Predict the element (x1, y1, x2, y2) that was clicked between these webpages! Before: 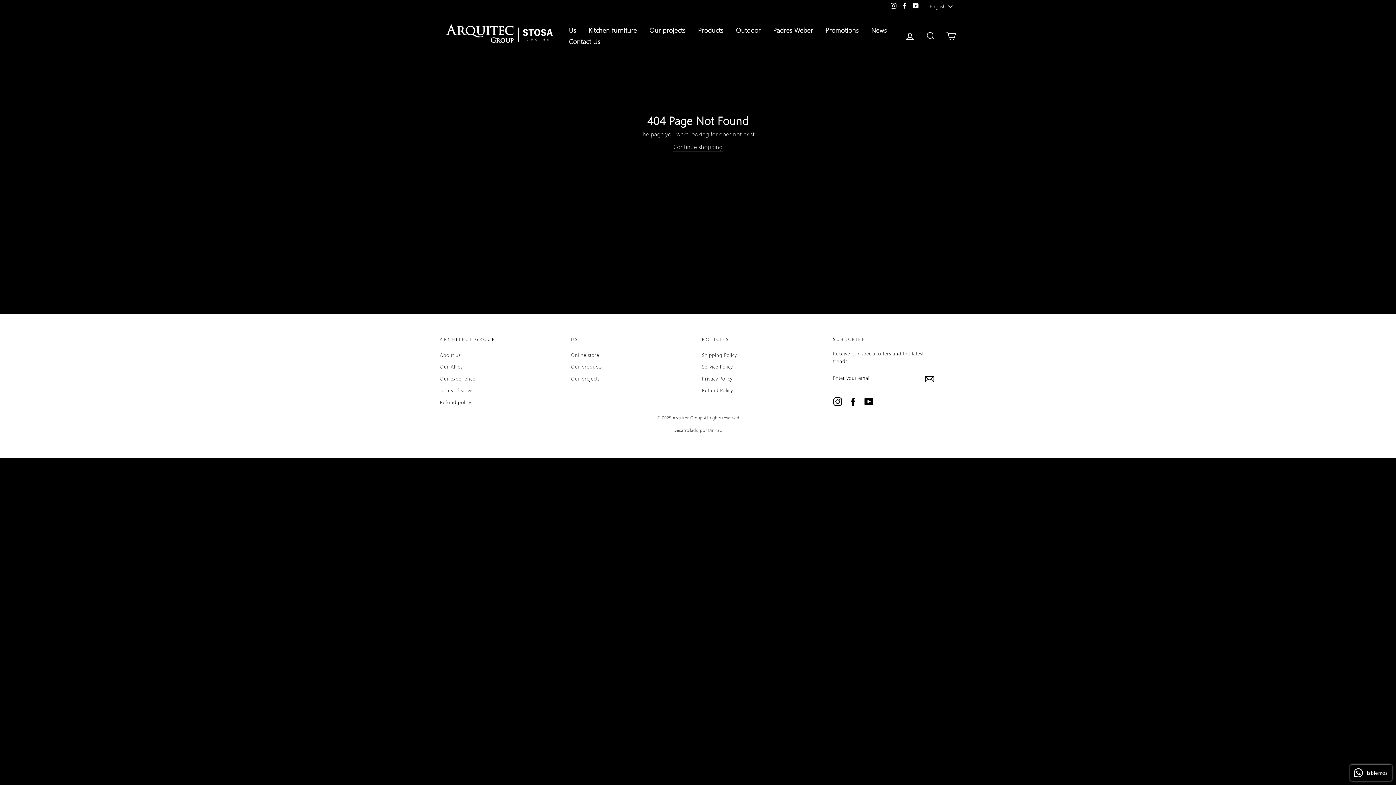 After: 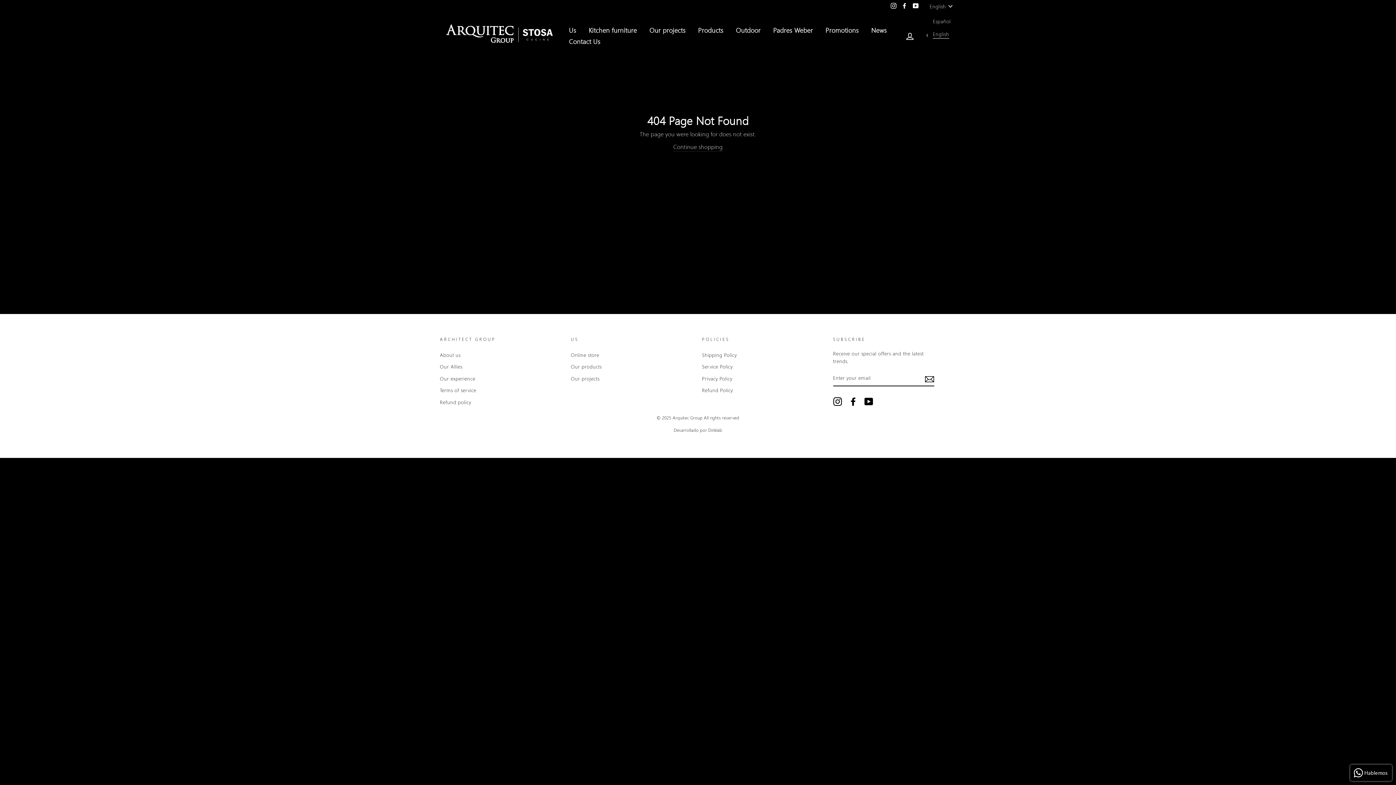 Action: bbox: (927, 0, 956, 12) label: English